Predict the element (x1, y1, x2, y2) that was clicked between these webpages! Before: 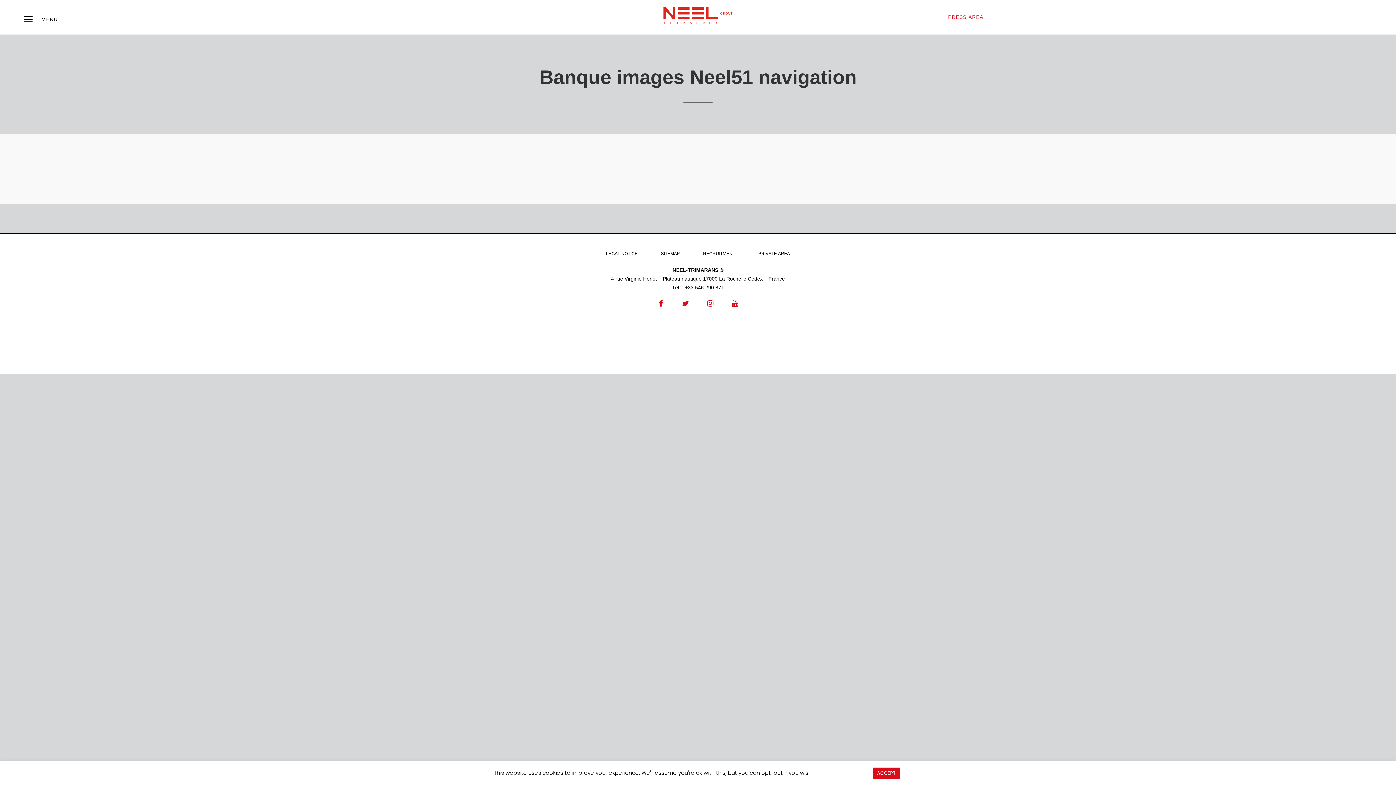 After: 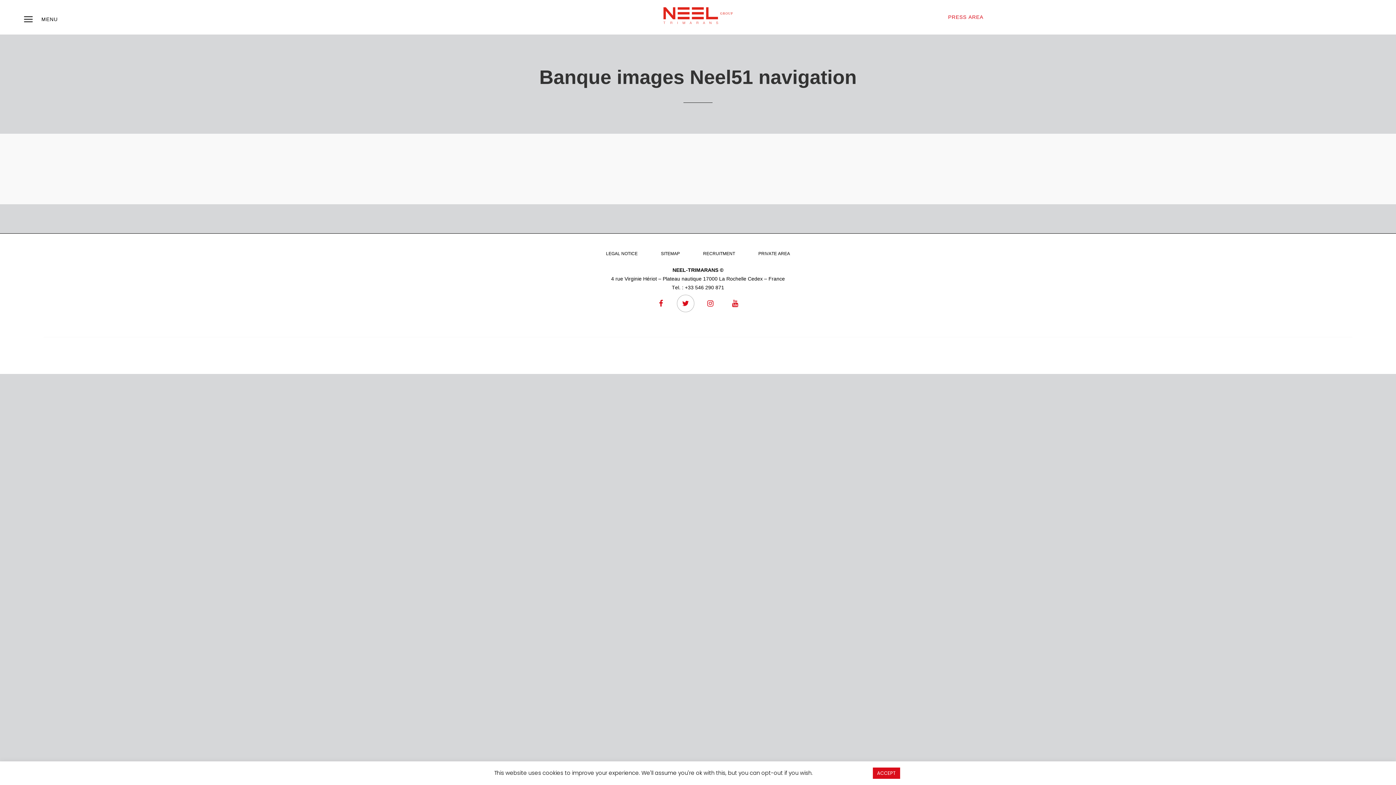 Action: bbox: (677, 294, 694, 312)